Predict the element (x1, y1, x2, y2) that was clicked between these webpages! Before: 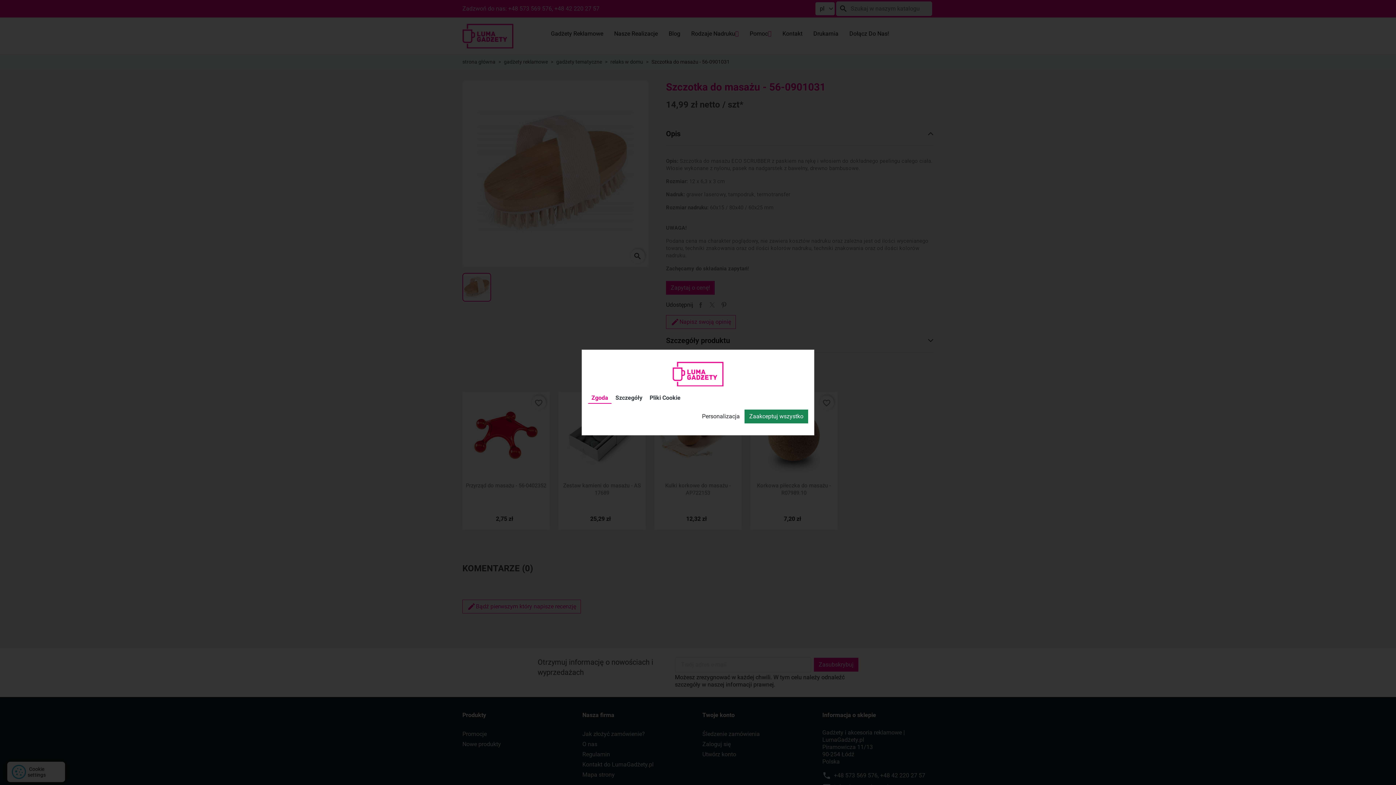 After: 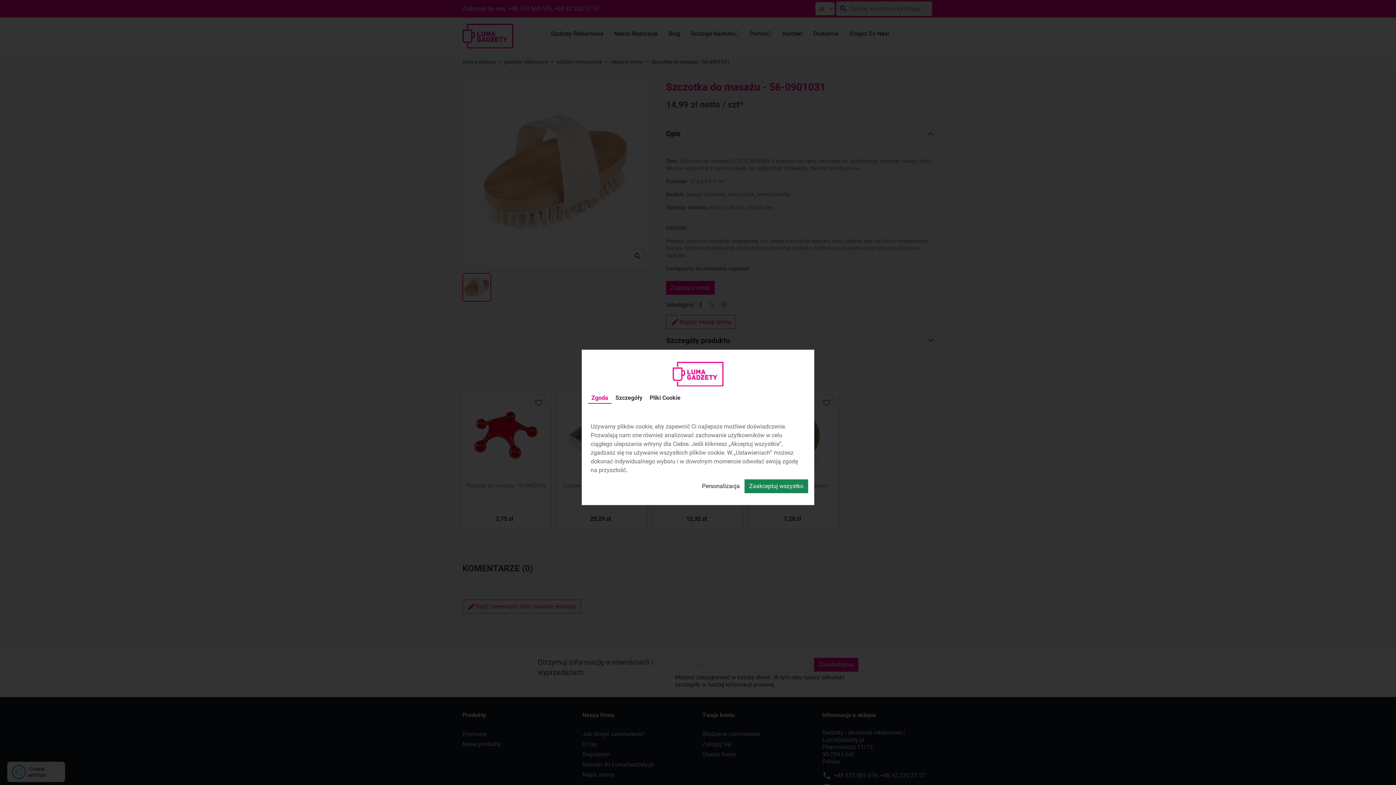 Action: label: Zgoda bbox: (588, 392, 612, 404)